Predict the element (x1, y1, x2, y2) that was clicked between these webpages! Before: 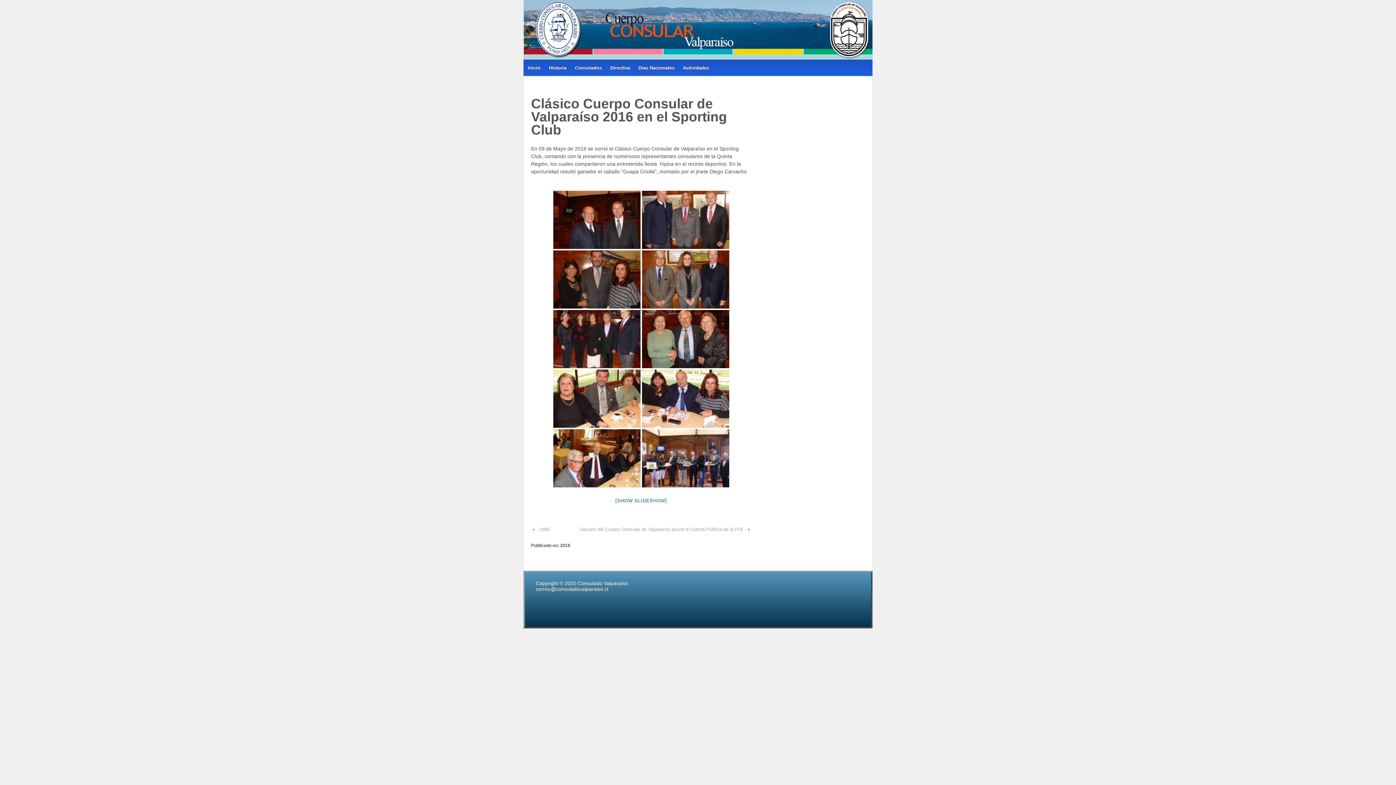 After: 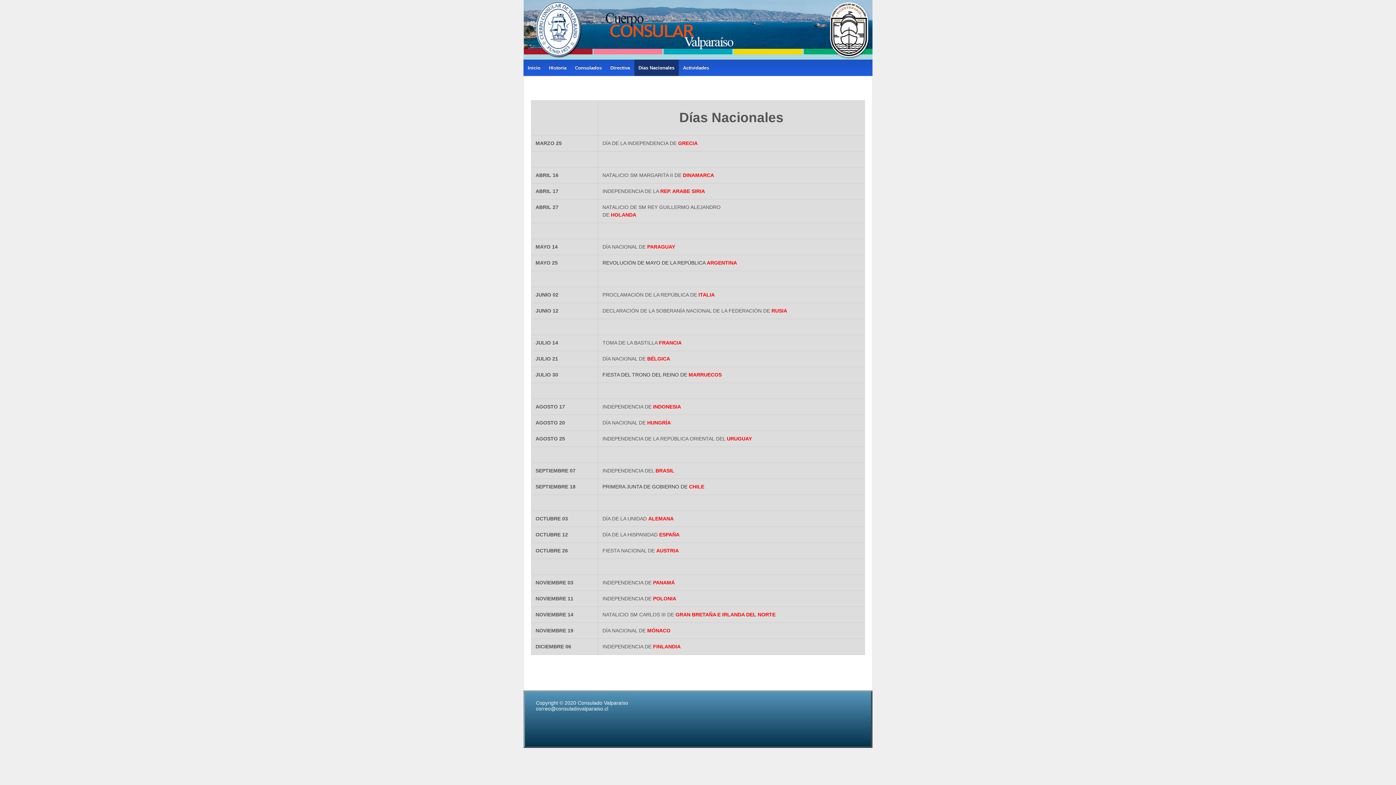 Action: bbox: (634, 59, 678, 75) label: Días Nacionales